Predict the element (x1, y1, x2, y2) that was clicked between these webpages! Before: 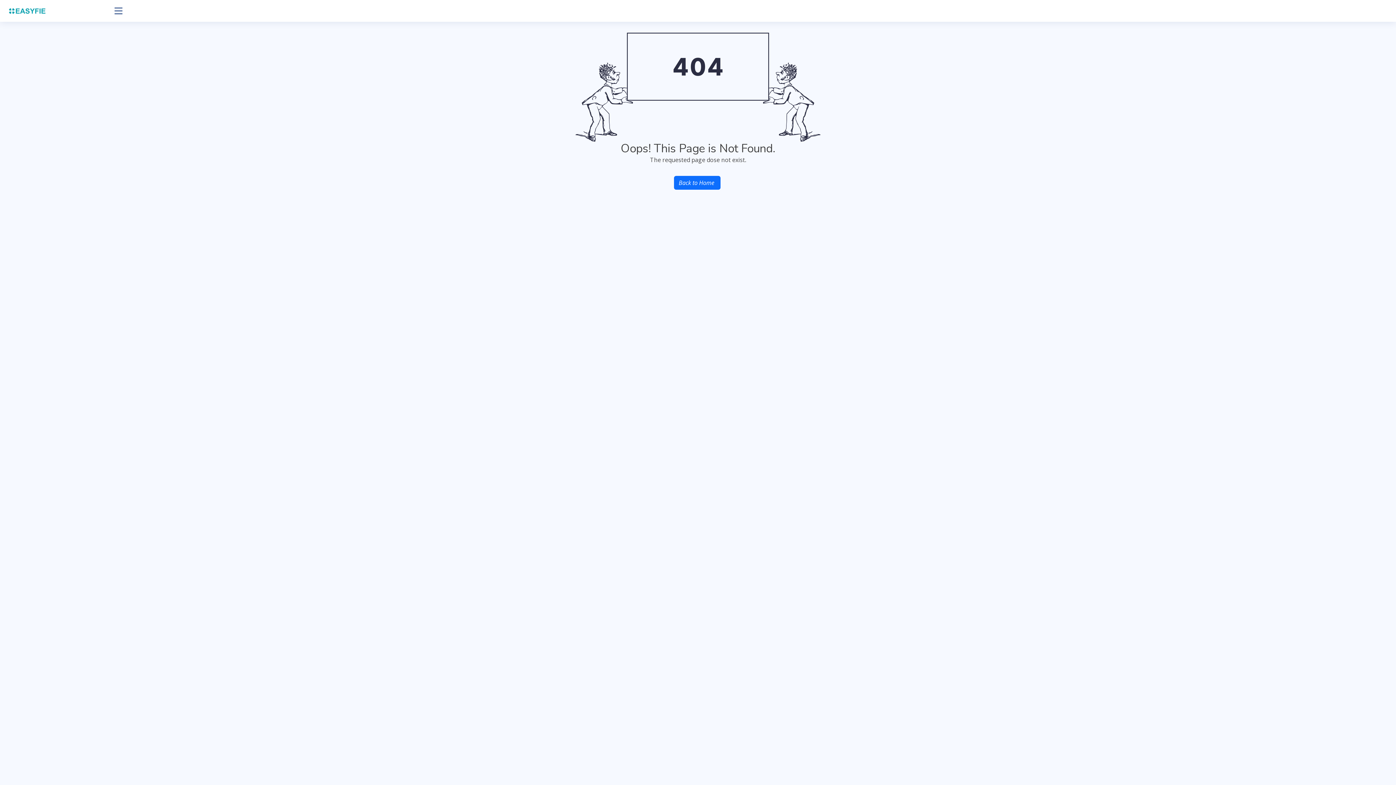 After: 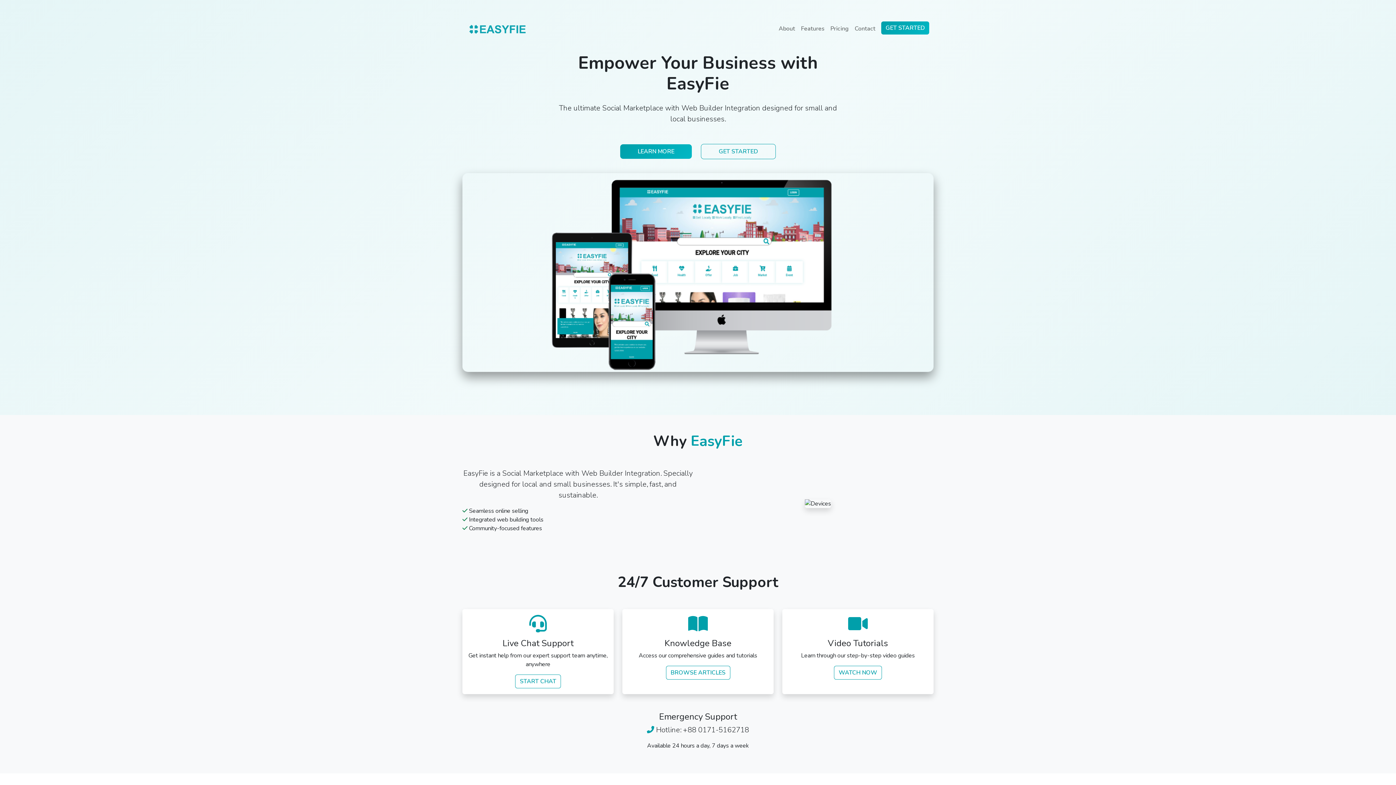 Action: bbox: (7, 6, 109, 15)